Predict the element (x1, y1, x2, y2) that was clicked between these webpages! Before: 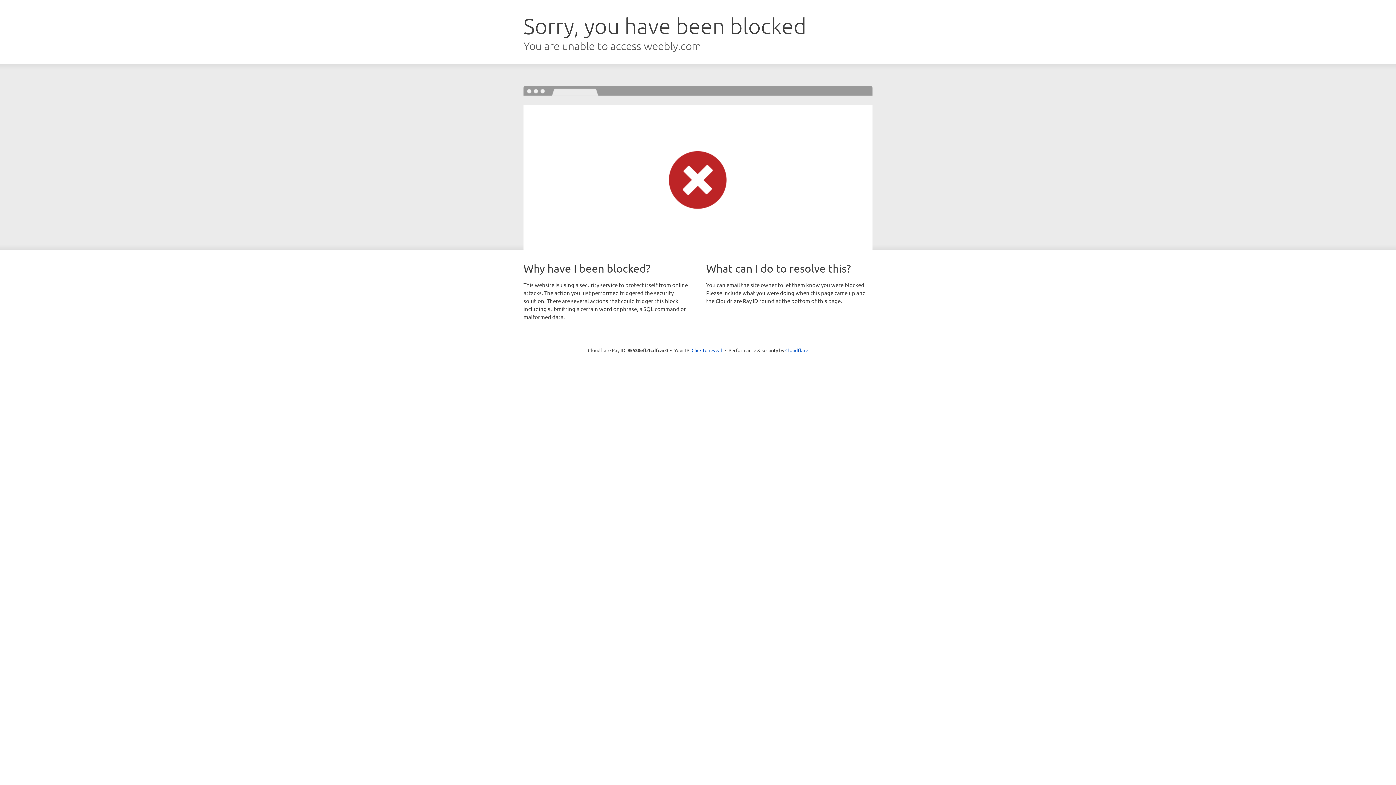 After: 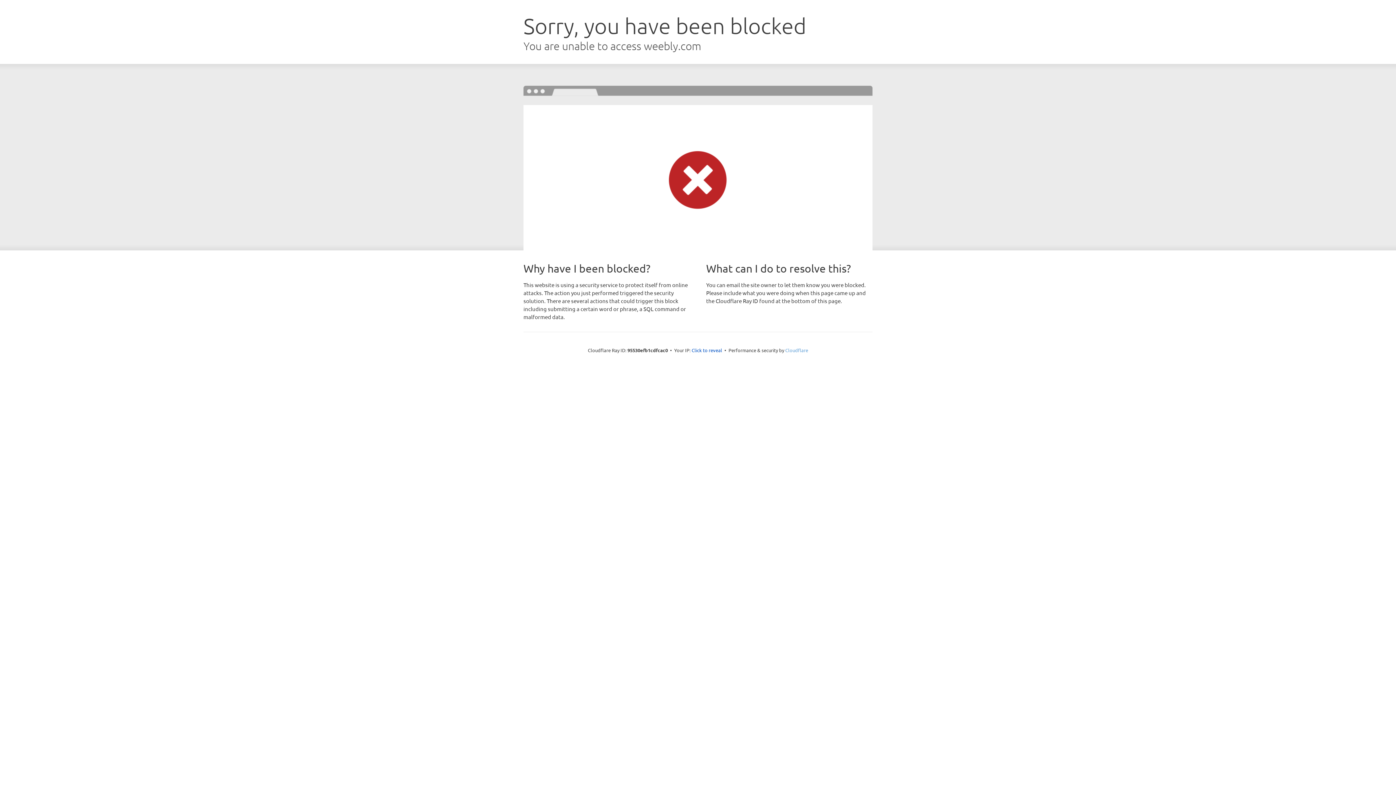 Action: label: Cloudflare bbox: (785, 347, 808, 353)